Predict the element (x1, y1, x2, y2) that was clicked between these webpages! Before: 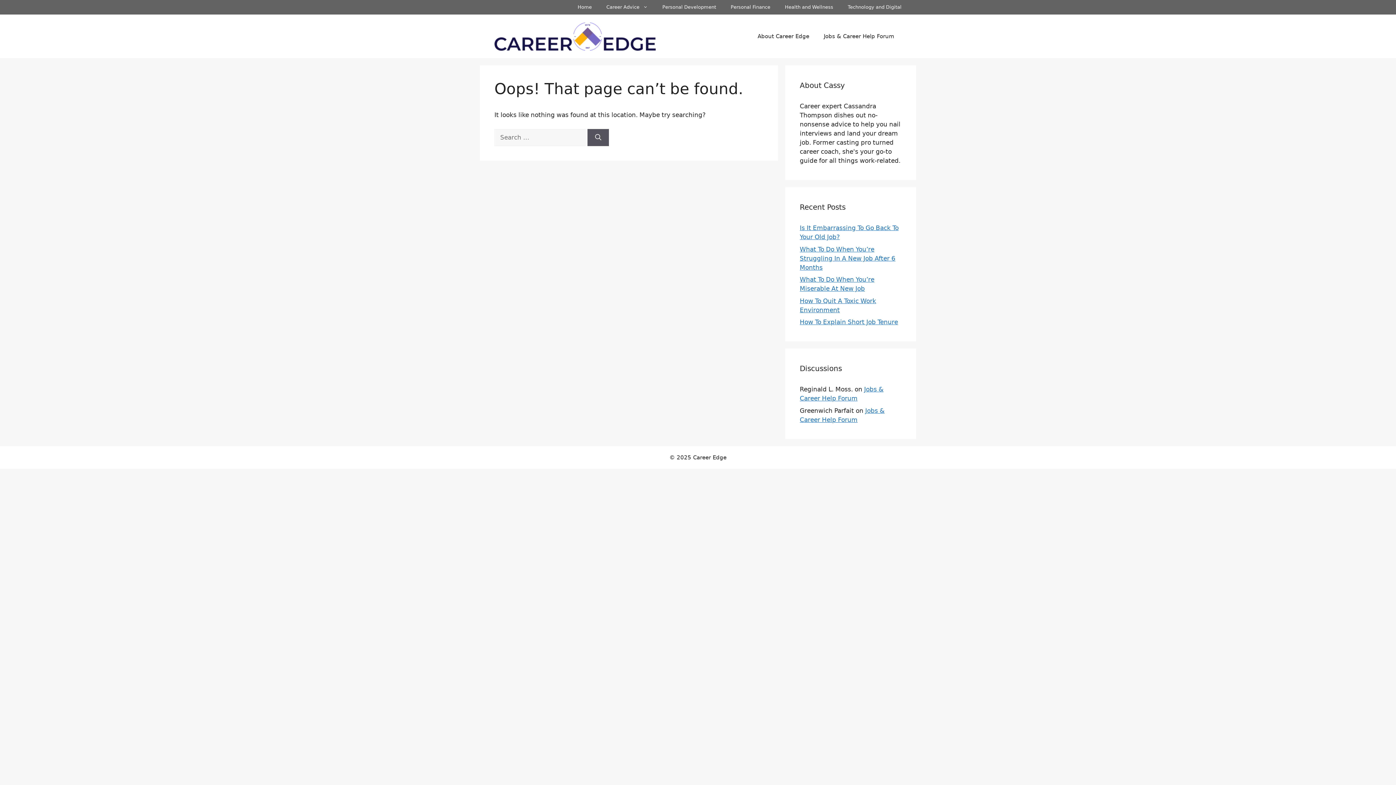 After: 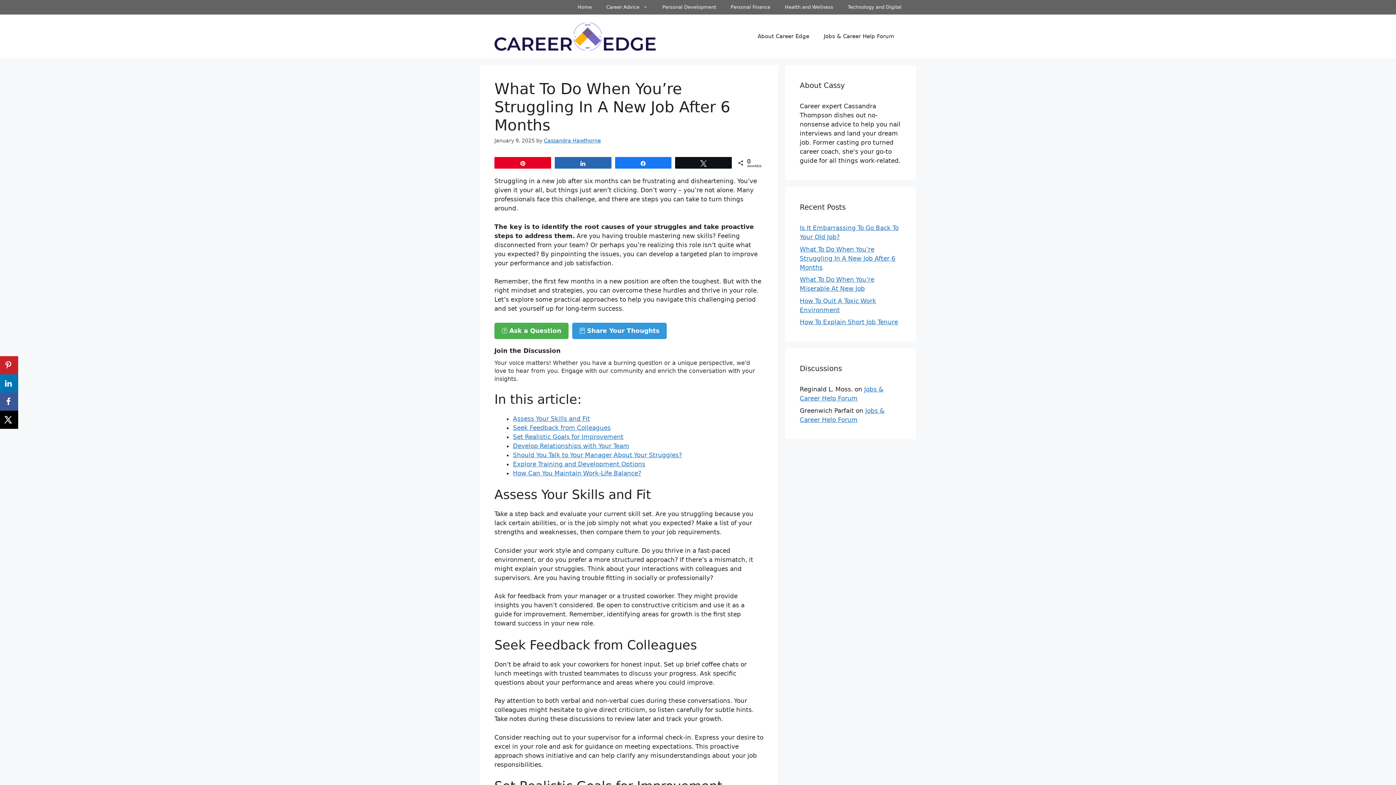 Action: bbox: (800, 245, 895, 271) label: What To Do When You’re Struggling In A New Job After 6 Months